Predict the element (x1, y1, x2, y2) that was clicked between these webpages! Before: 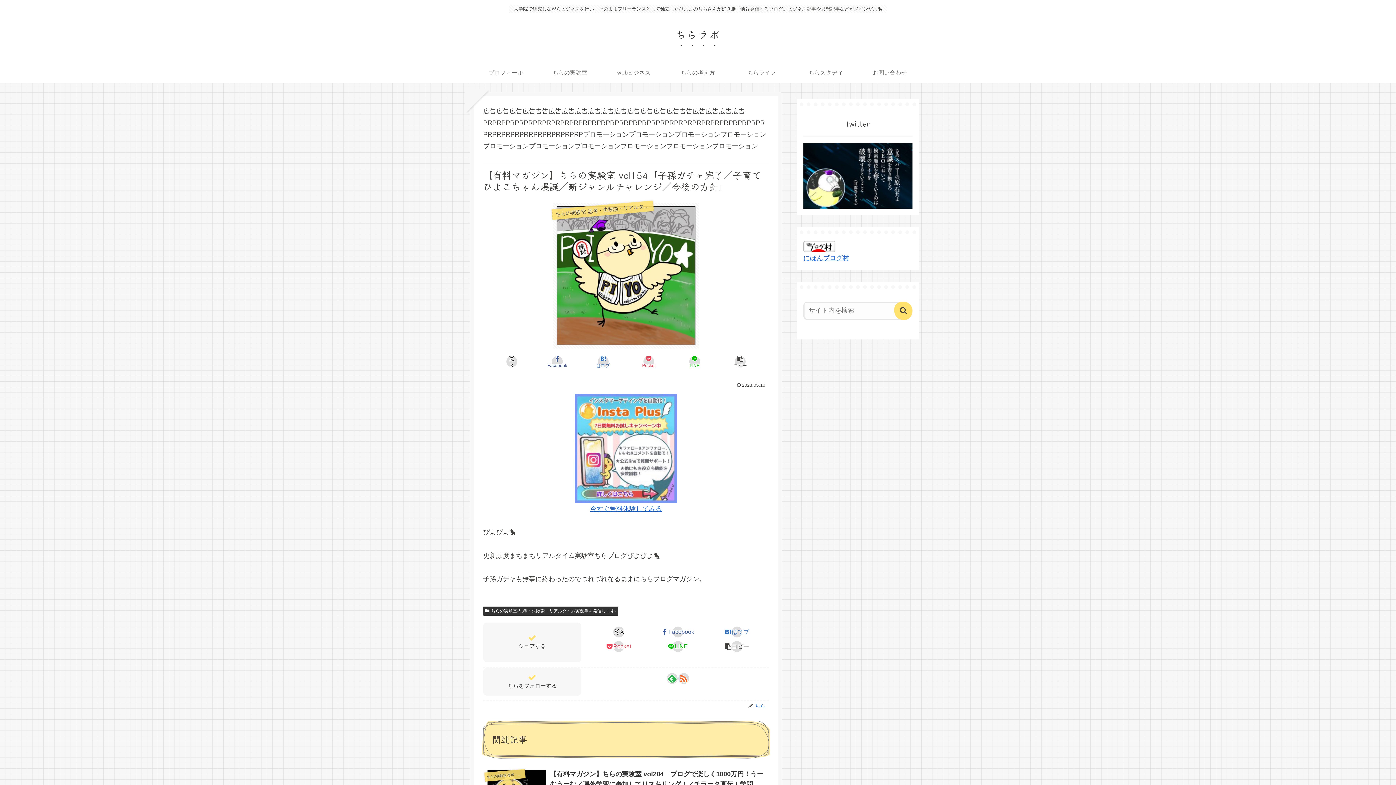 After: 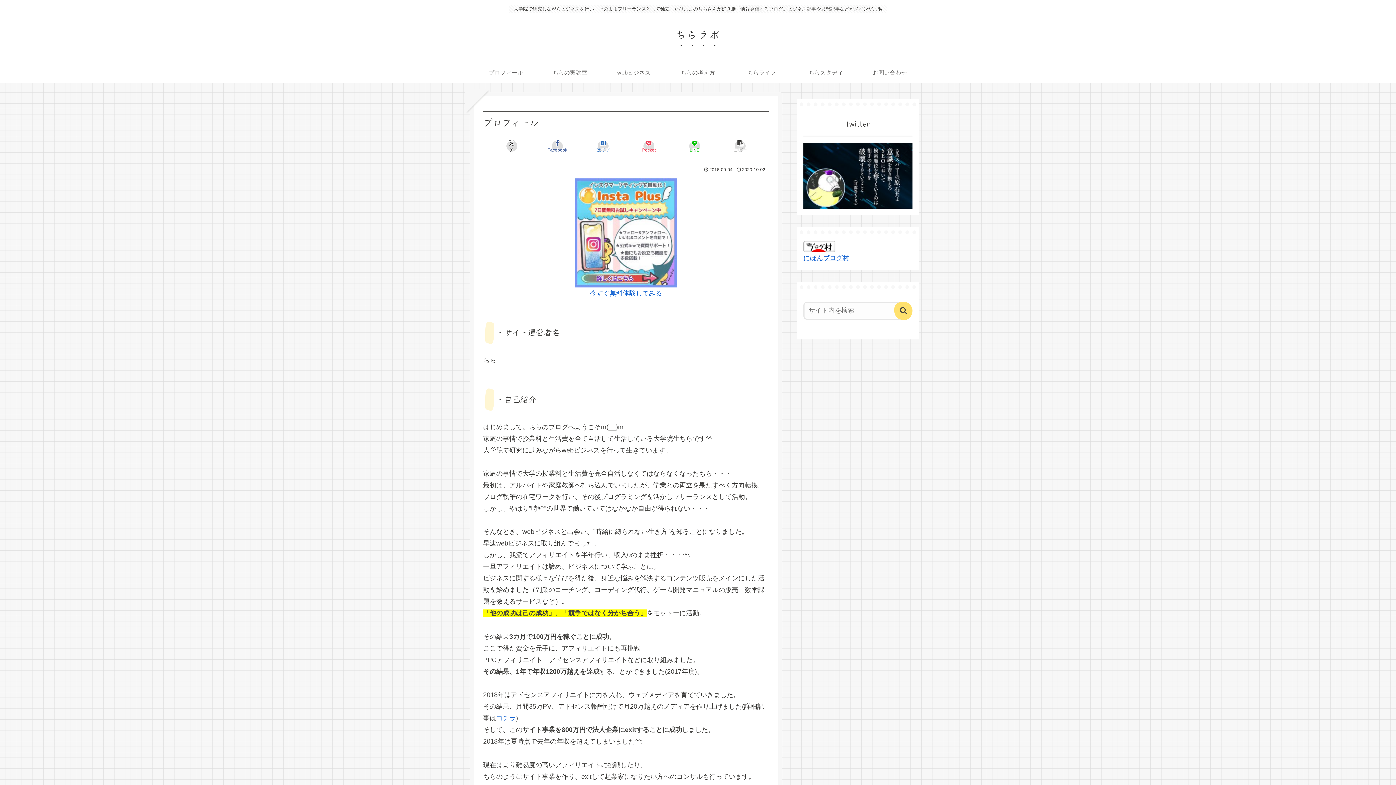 Action: label: プロフィール bbox: (474, 61, 538, 83)